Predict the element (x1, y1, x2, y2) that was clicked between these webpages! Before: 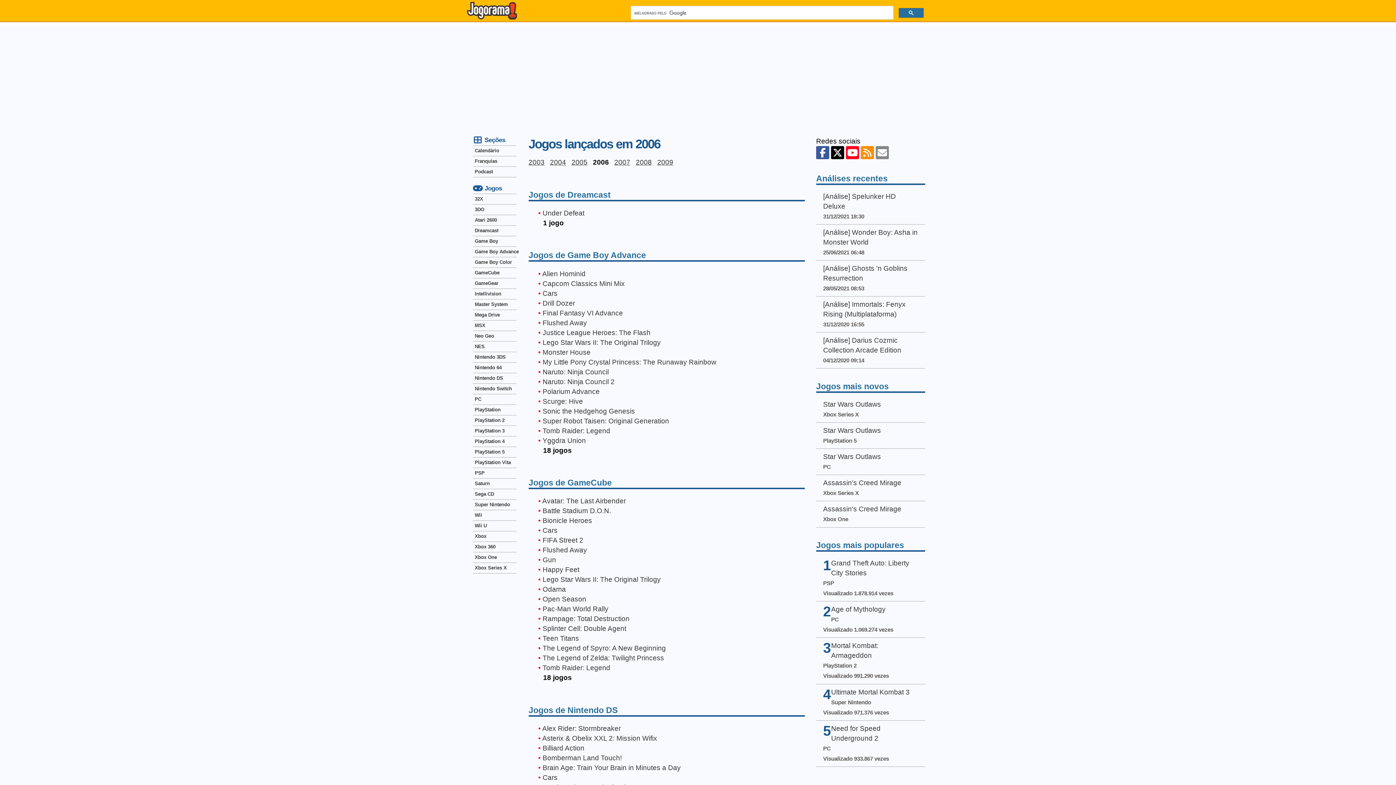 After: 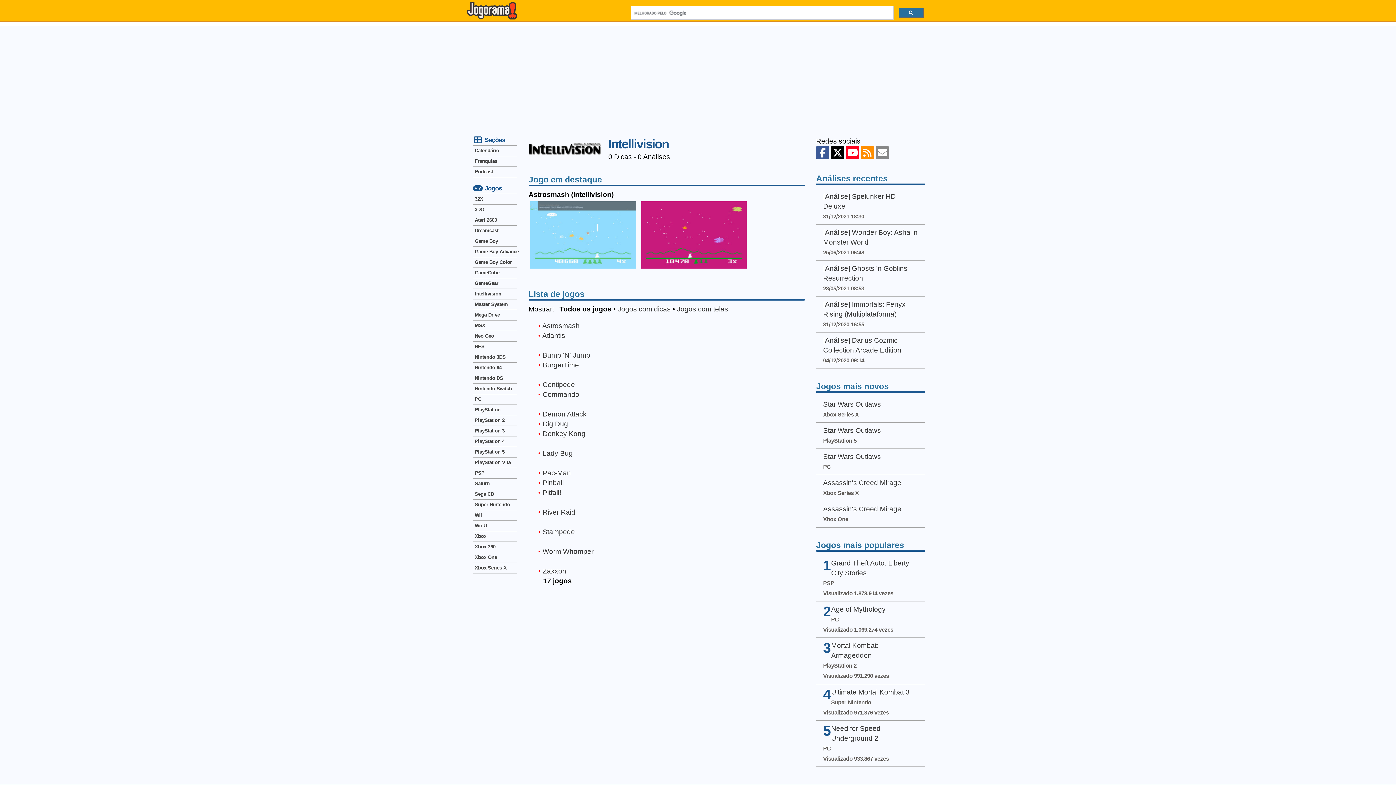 Action: label: Intellivision bbox: (473, 288, 516, 299)